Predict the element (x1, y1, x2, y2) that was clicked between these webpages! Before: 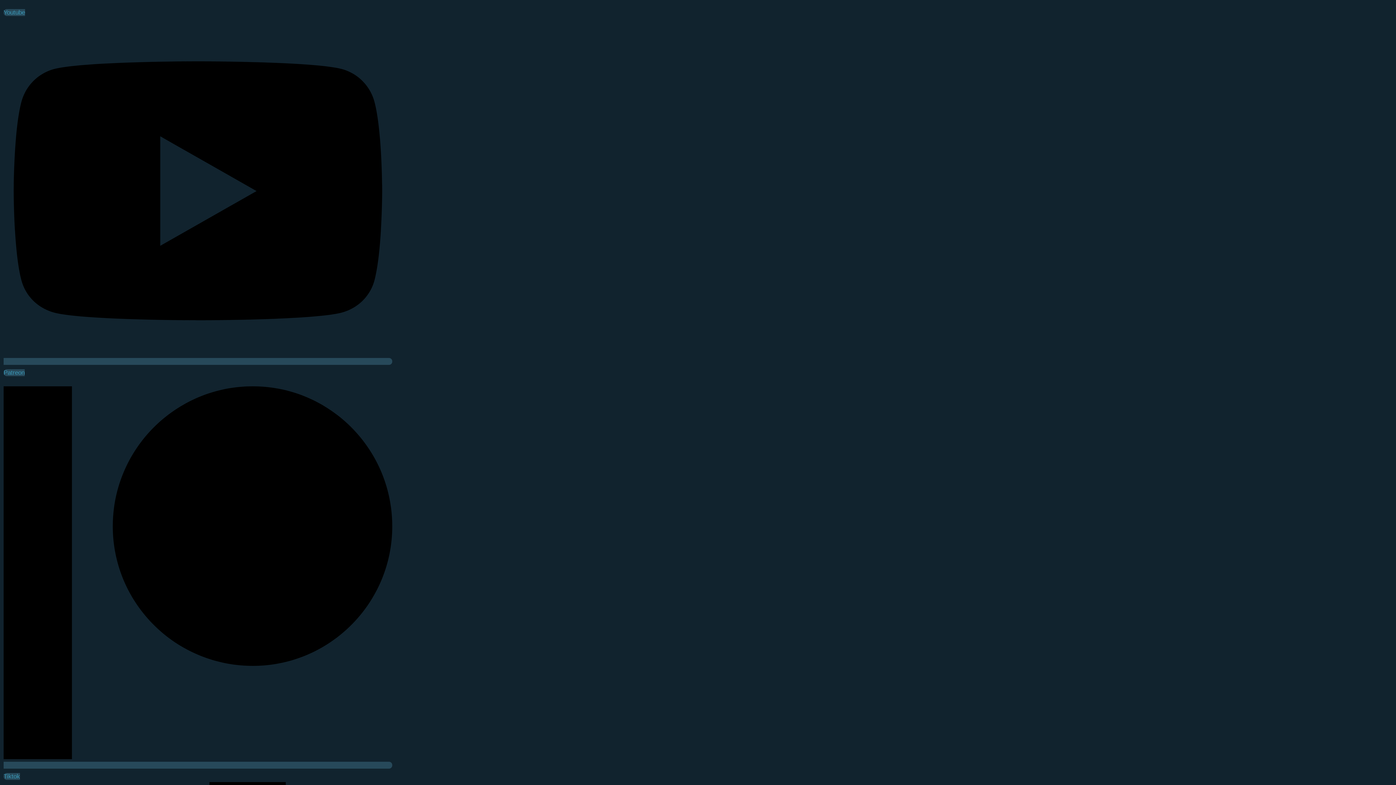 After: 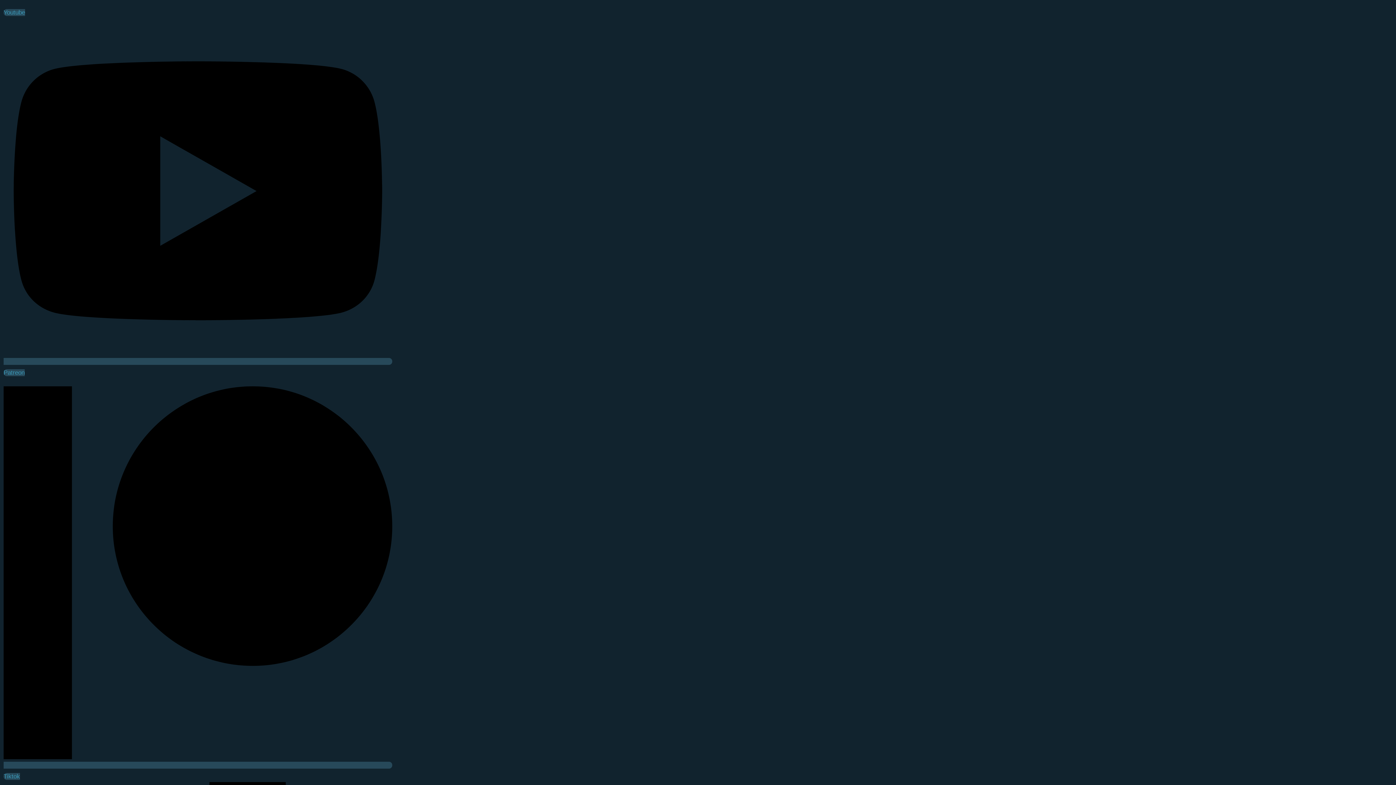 Action: label: Patreon   bbox: (3, 369, 392, 769)